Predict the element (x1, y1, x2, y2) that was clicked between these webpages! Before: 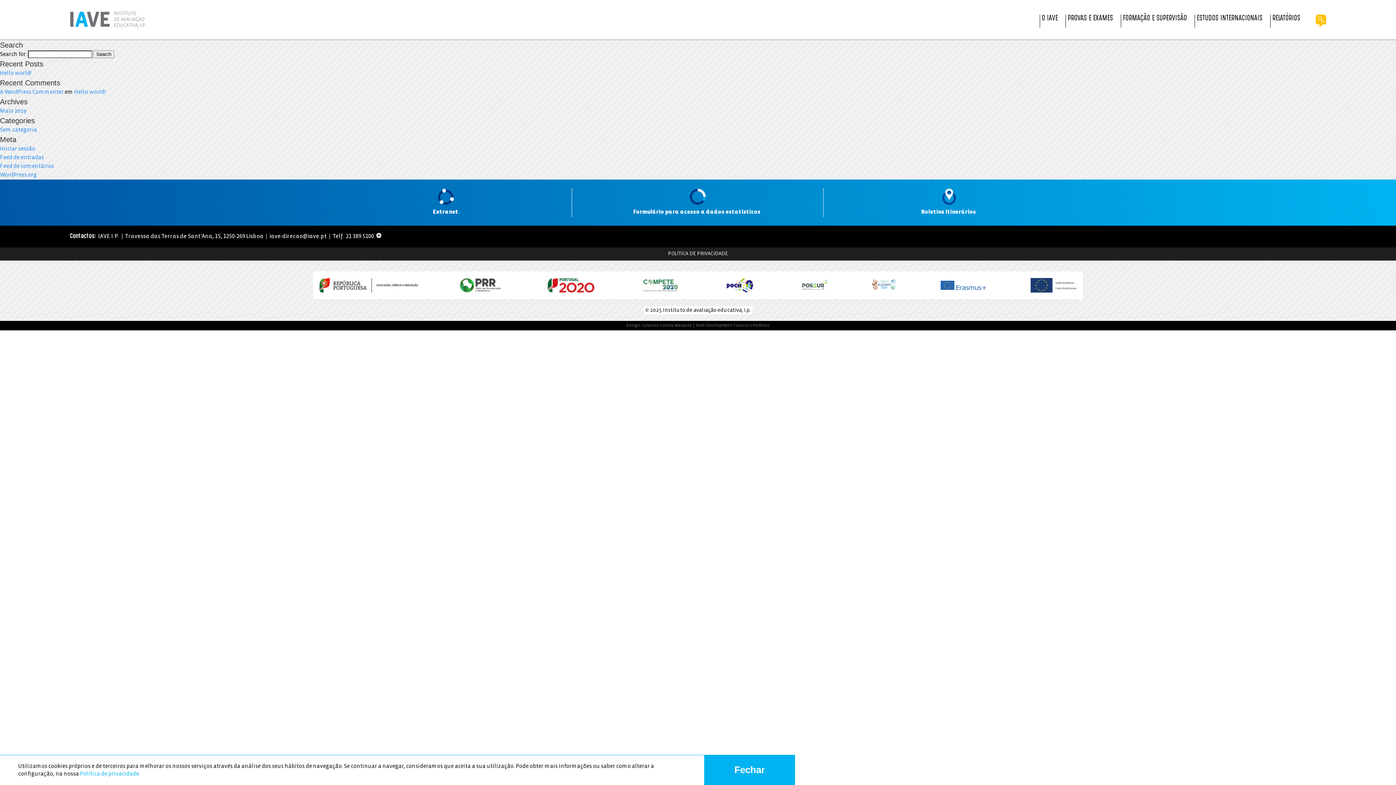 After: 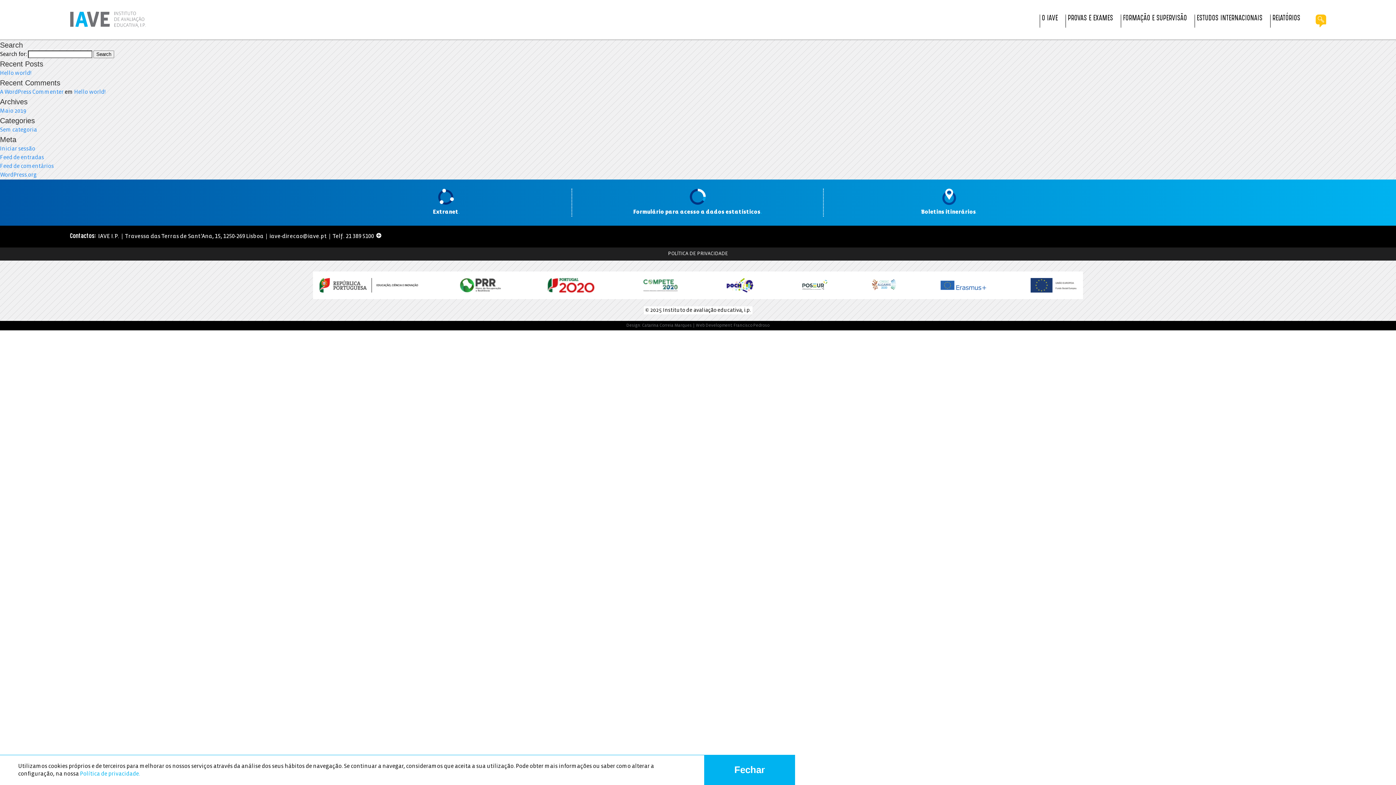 Action: bbox: (1030, 278, 1076, 292)